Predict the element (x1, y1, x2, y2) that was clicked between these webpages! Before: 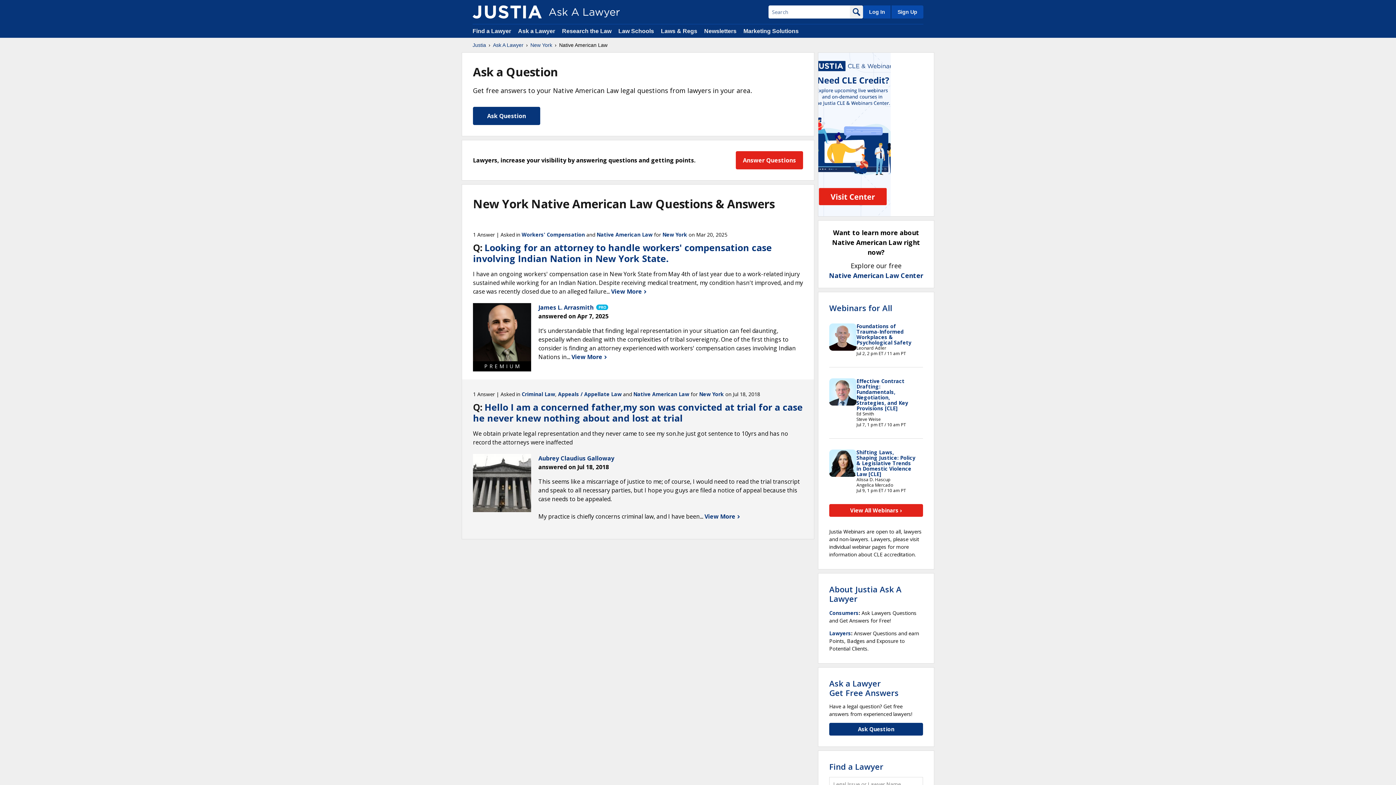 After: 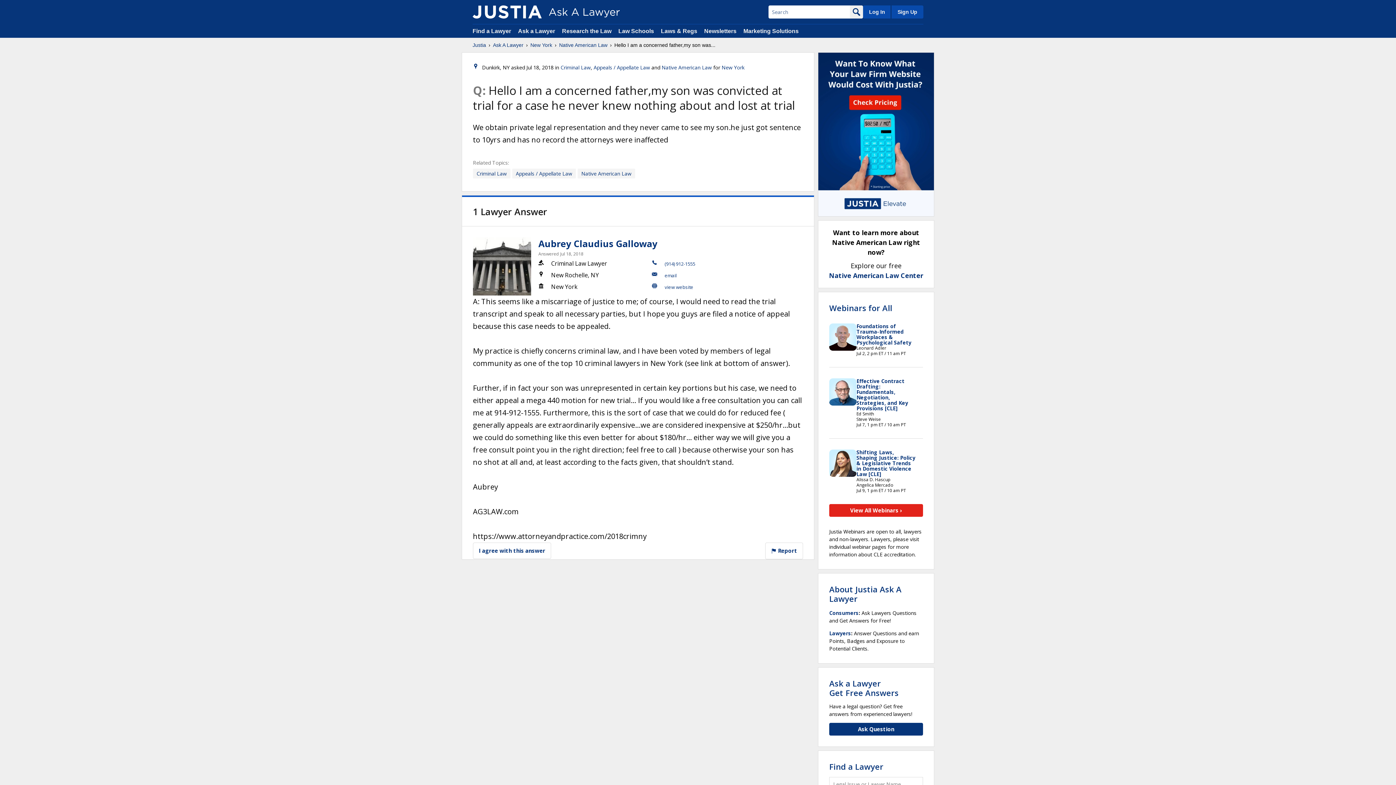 Action: bbox: (704, 512, 740, 520) label: View More 